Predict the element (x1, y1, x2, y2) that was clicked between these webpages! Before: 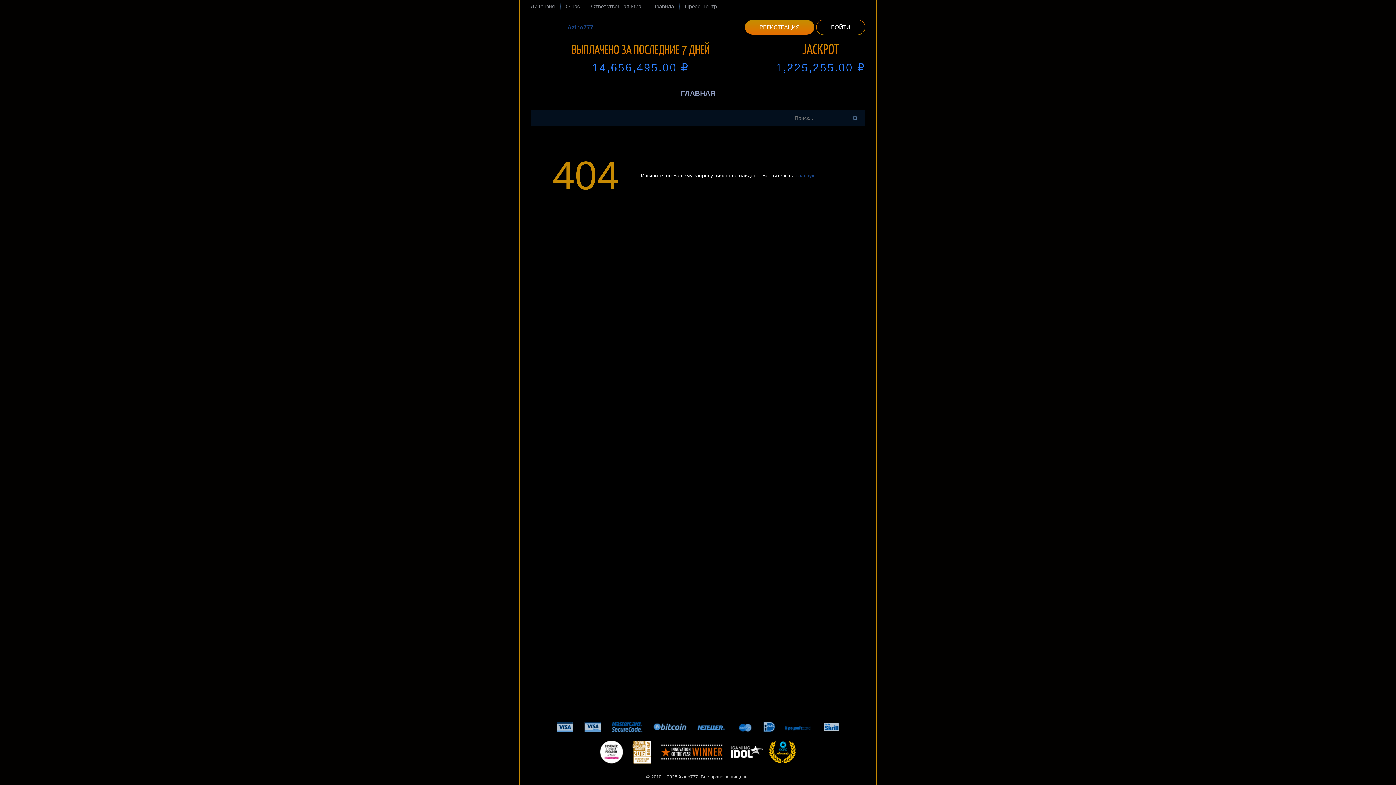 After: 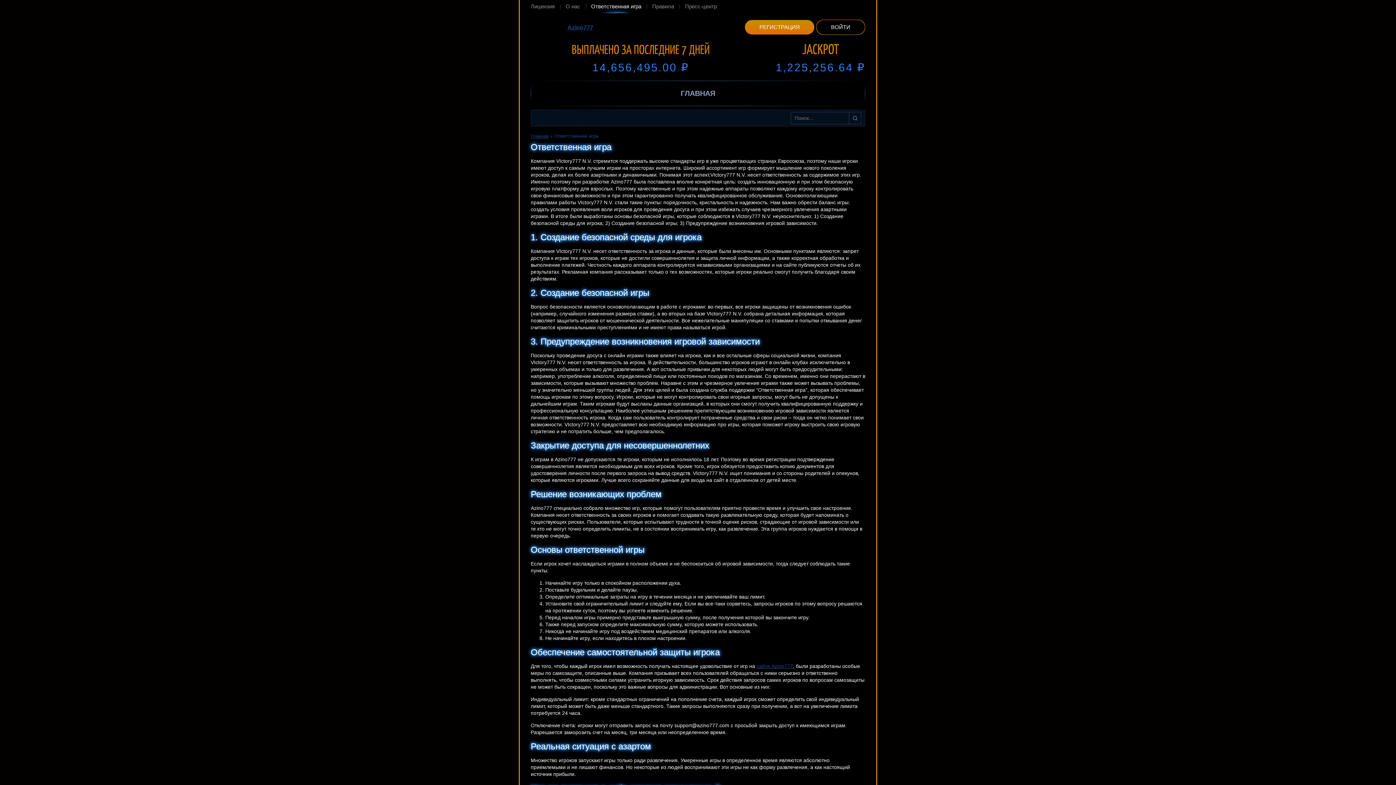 Action: label: Ответственная игра bbox: (585, 0, 646, 13)